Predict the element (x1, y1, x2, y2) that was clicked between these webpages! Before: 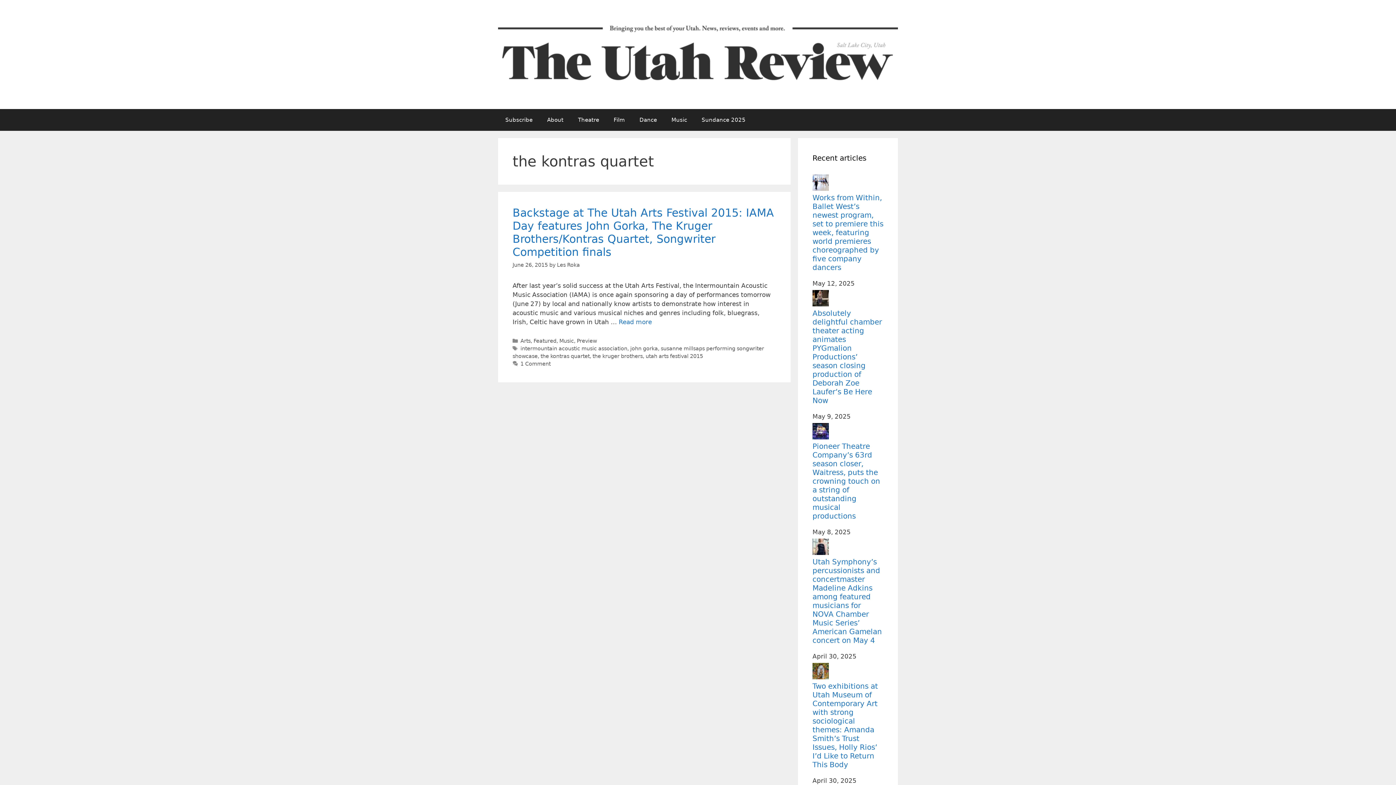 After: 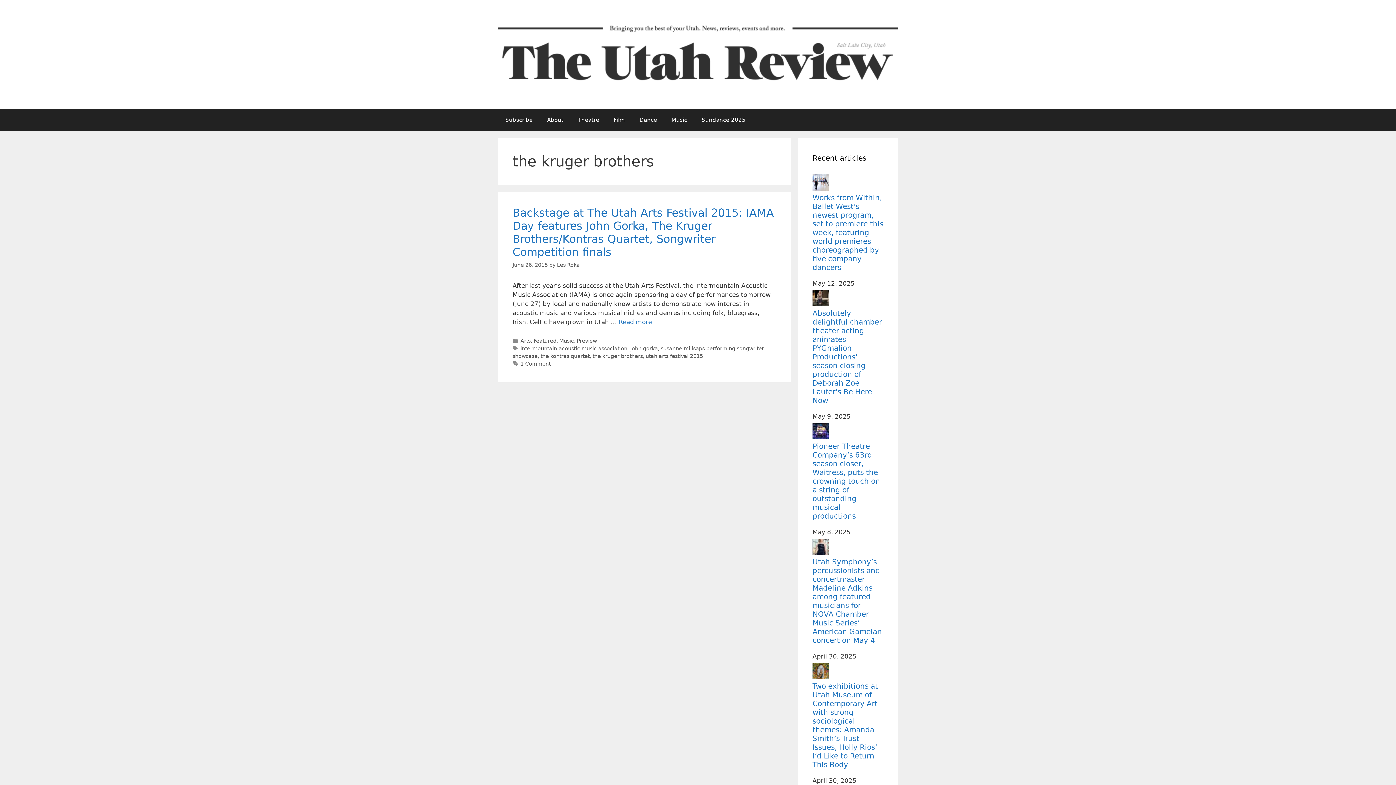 Action: bbox: (592, 353, 642, 359) label: the kruger brothers